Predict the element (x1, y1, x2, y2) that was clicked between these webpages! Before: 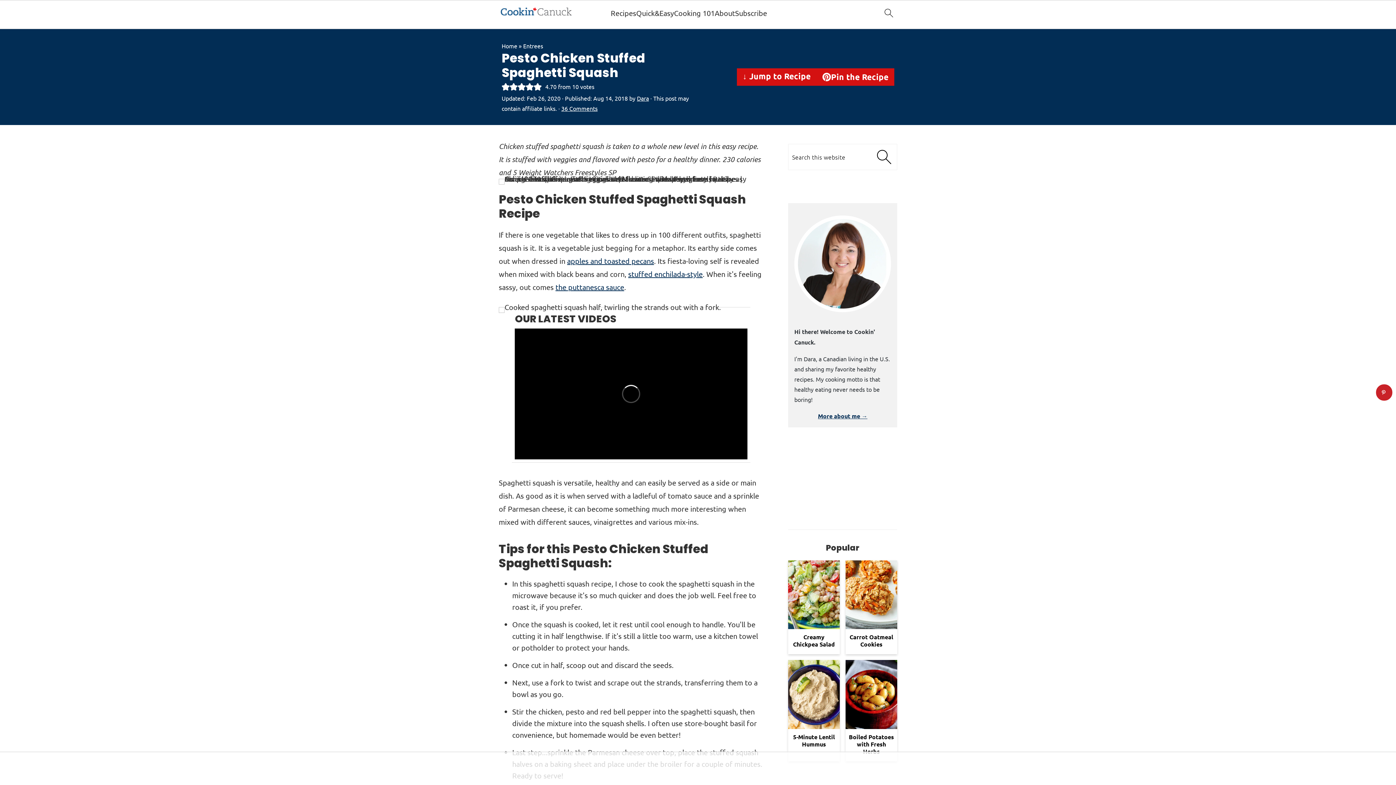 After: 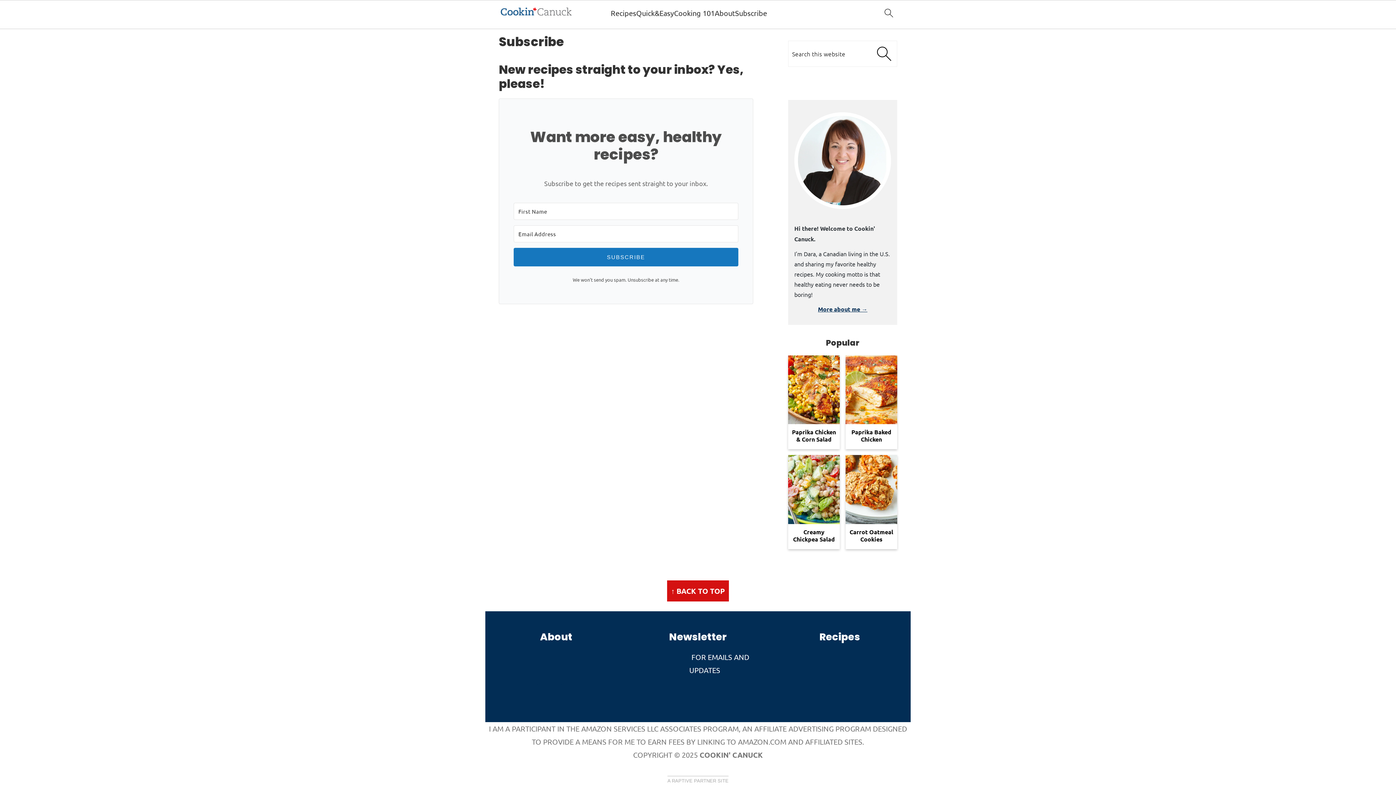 Action: label: Subscribe bbox: (735, 8, 767, 17)